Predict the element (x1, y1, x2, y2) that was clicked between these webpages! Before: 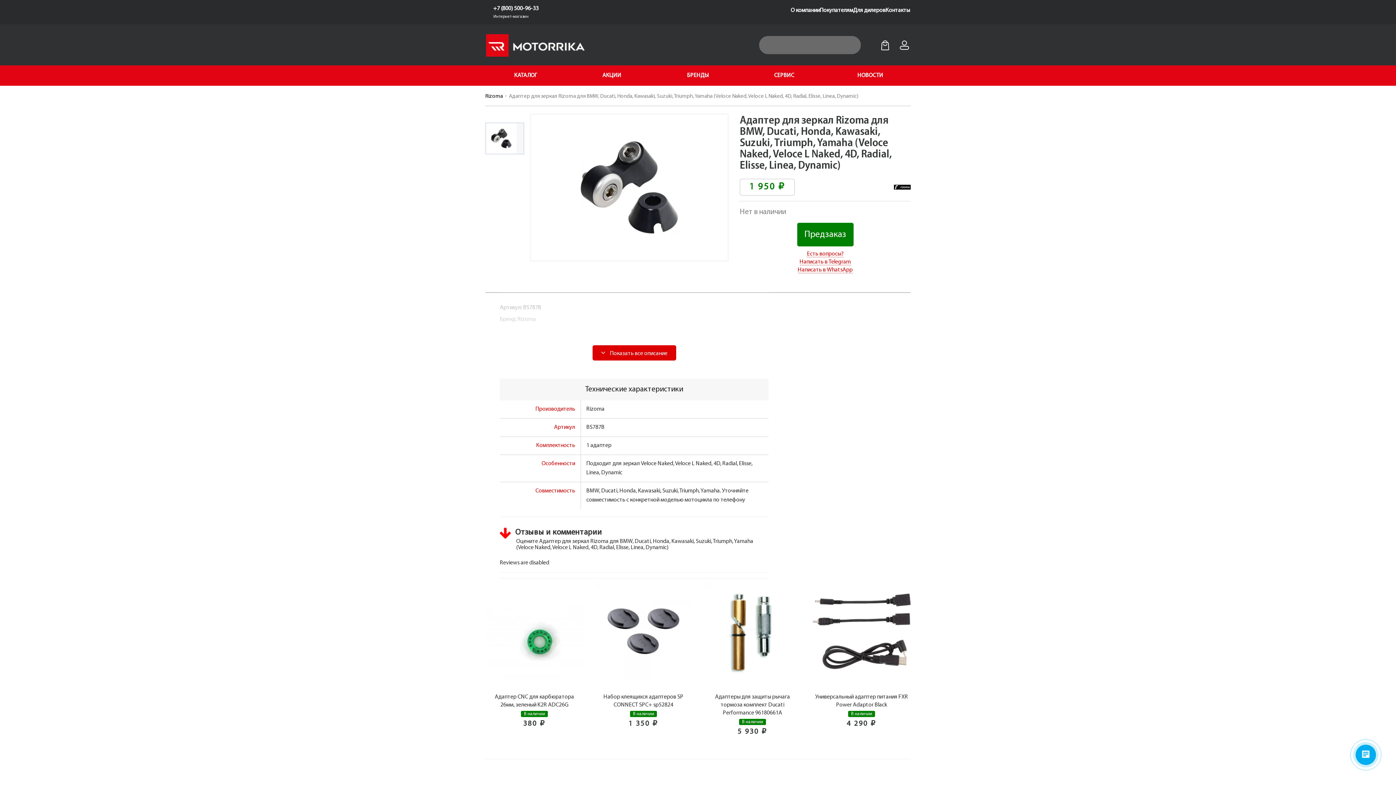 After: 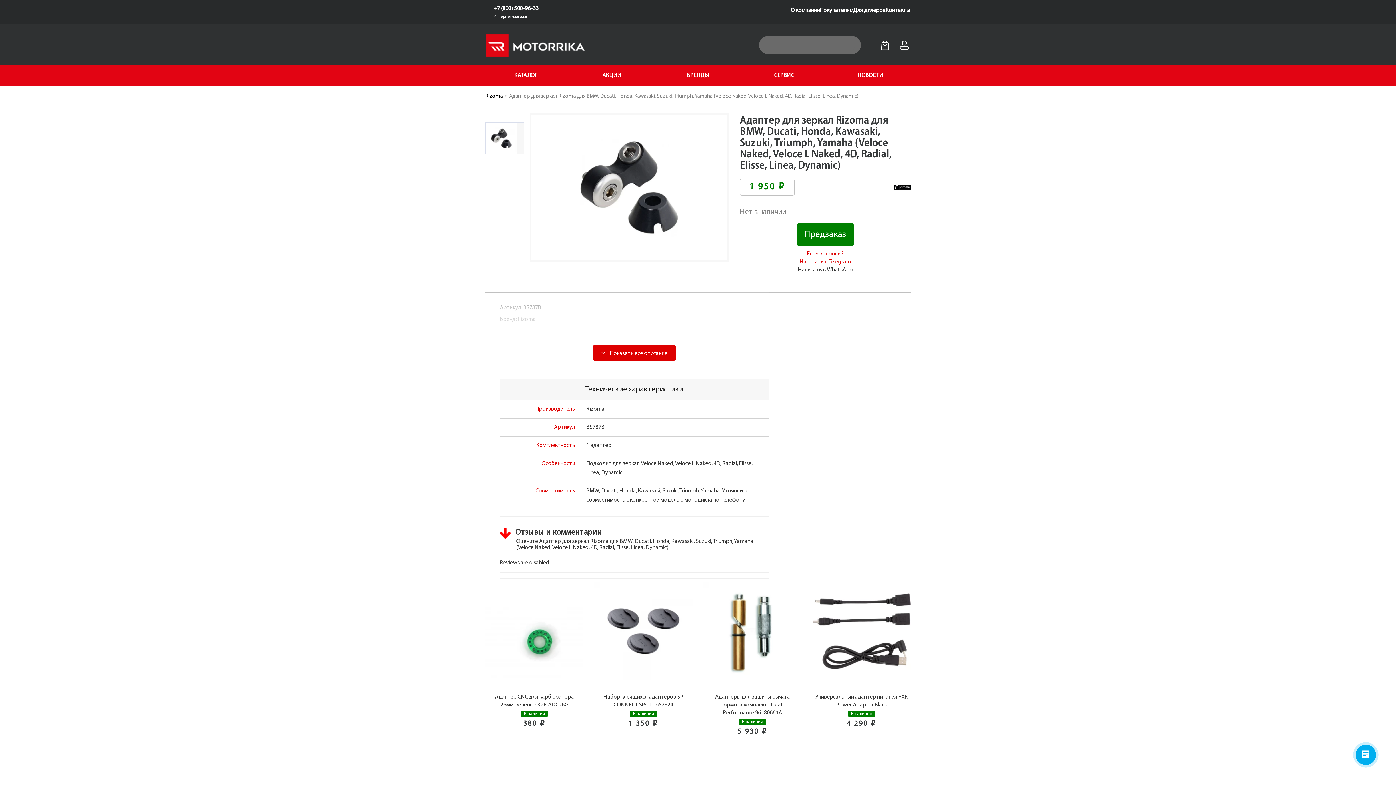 Action: label: Написать в WhatsApp bbox: (798, 267, 852, 273)